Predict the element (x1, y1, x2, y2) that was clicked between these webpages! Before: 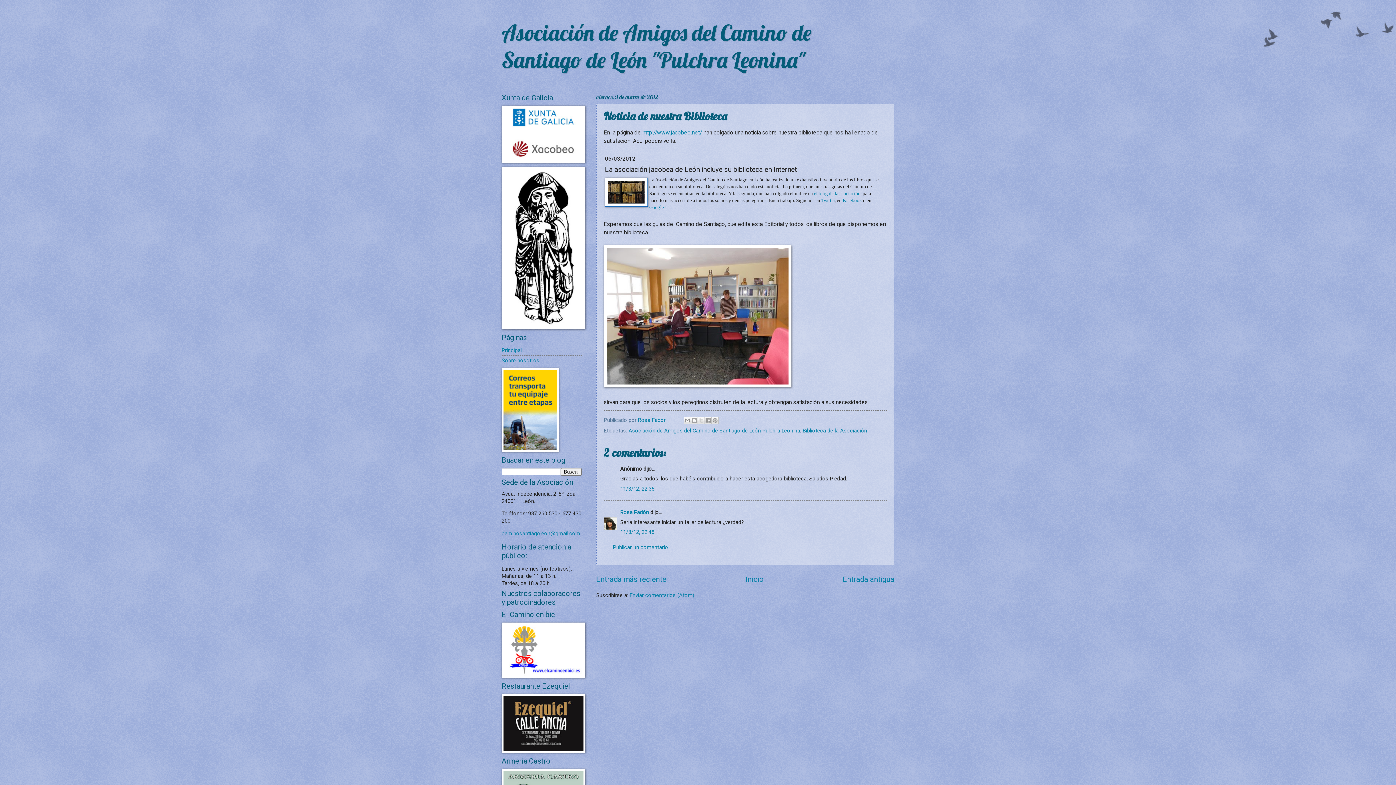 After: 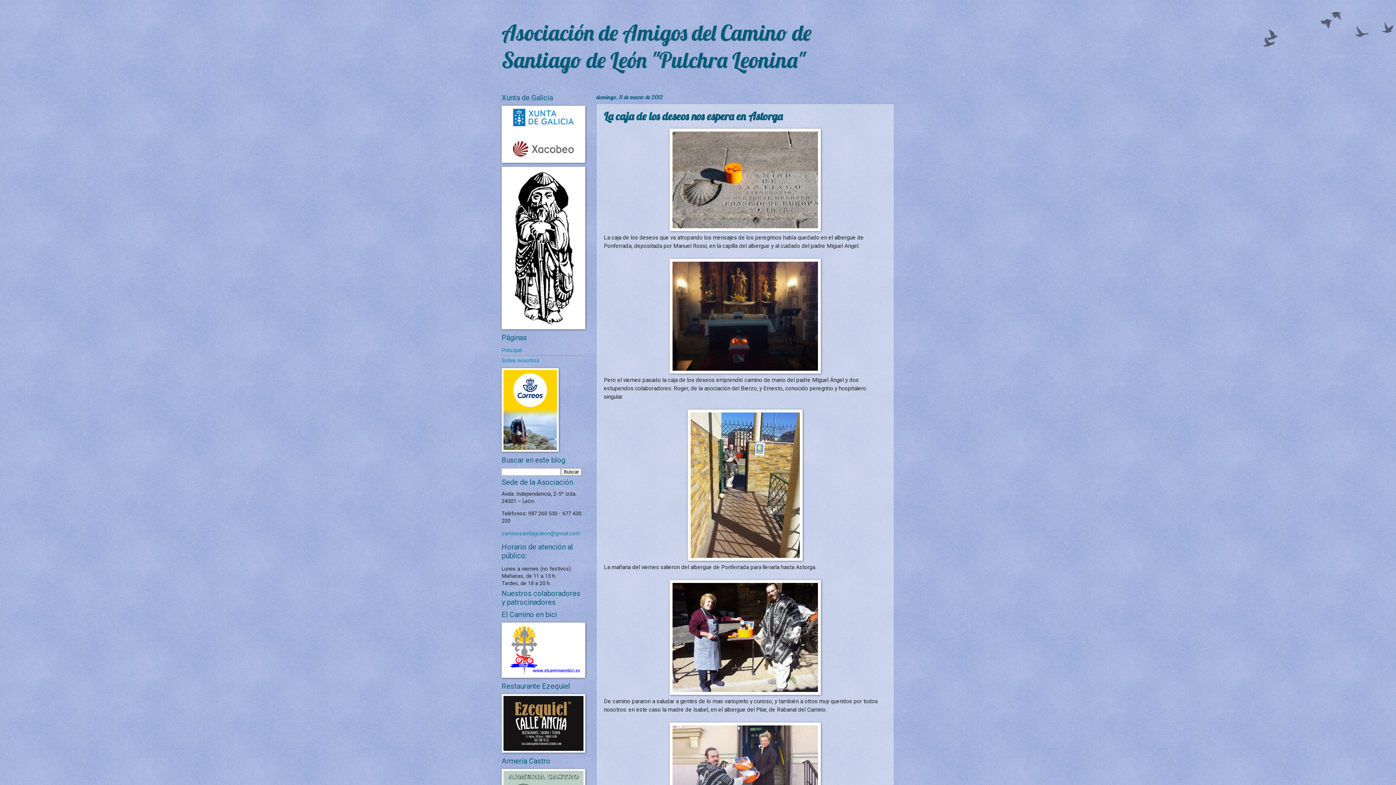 Action: bbox: (596, 575, 666, 583) label: Entrada más reciente